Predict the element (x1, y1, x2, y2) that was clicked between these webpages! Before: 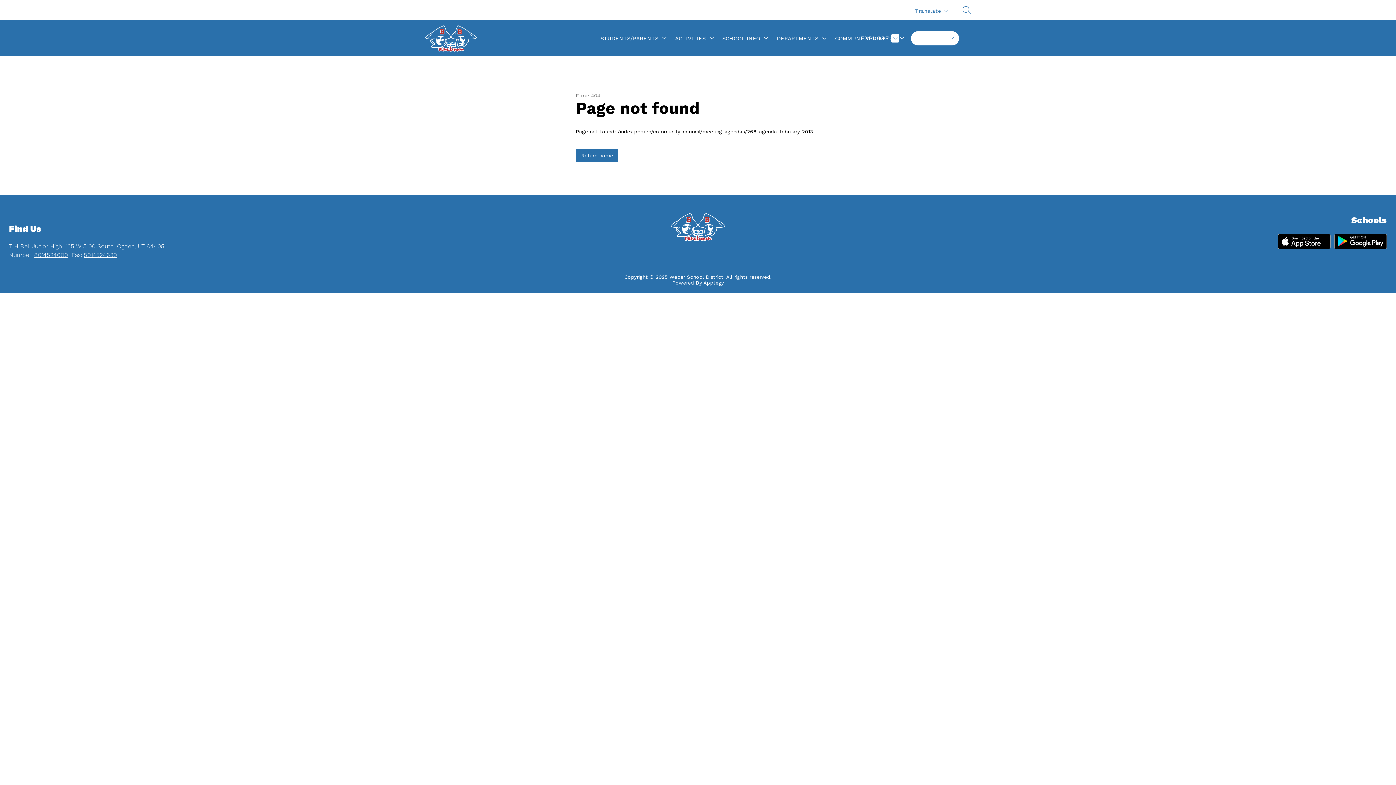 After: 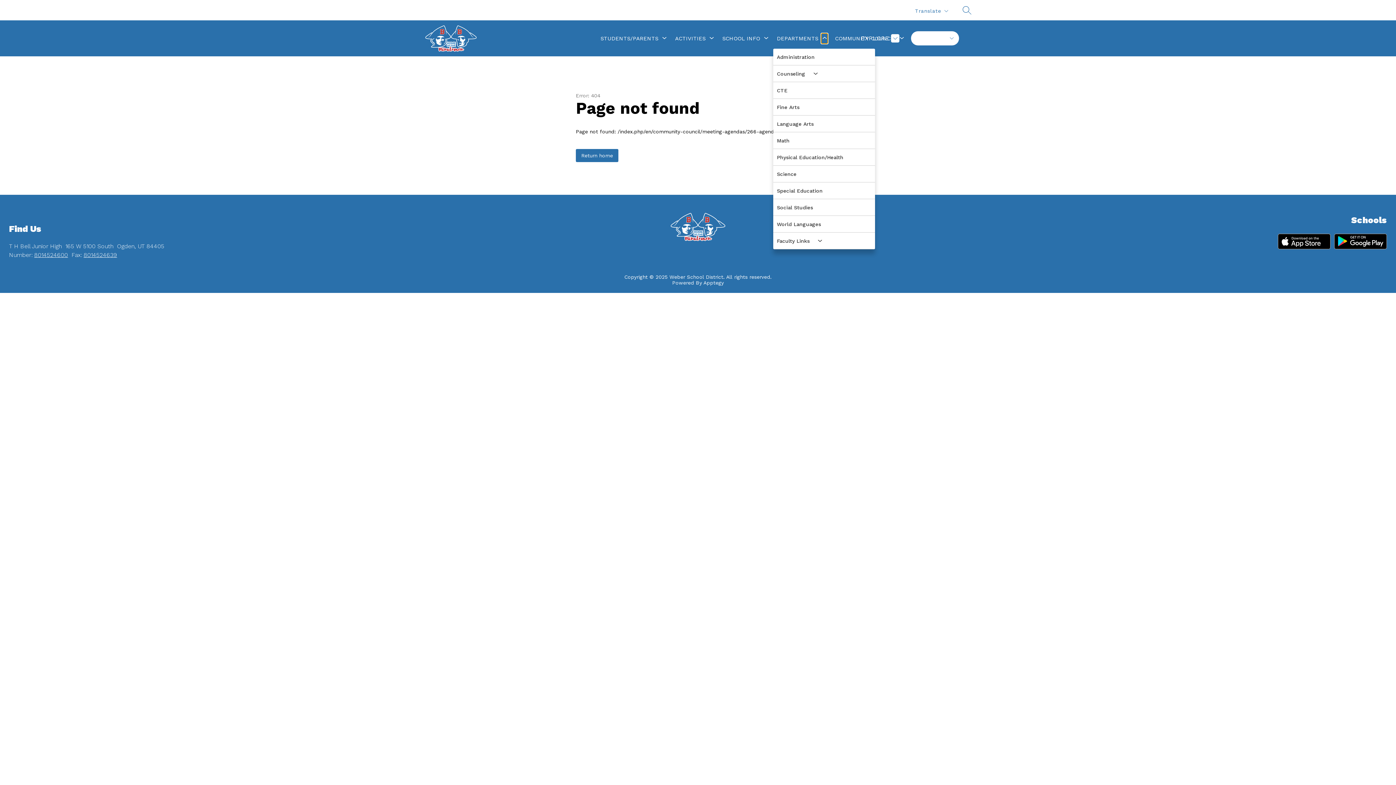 Action: bbox: (821, 33, 828, 43) label: Toggle Departments Submenu